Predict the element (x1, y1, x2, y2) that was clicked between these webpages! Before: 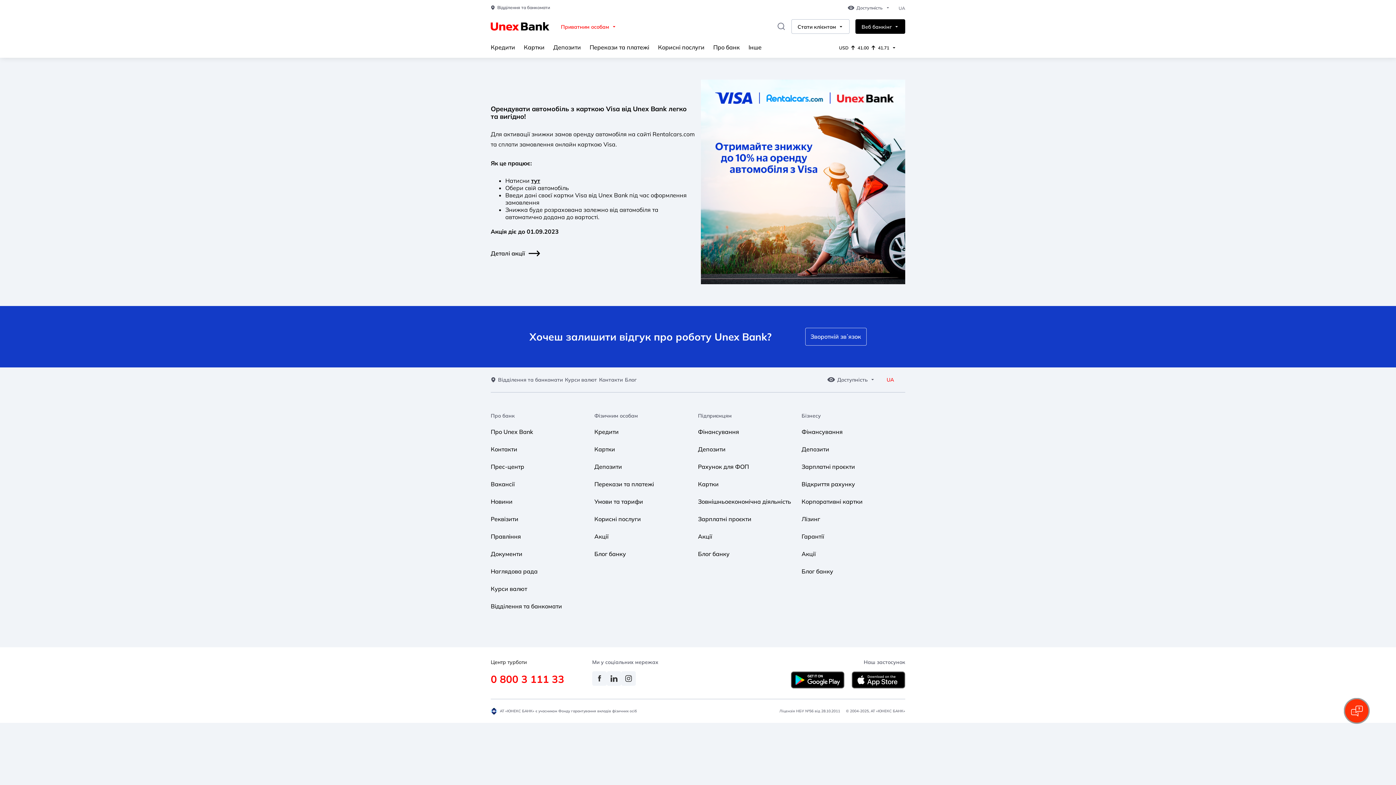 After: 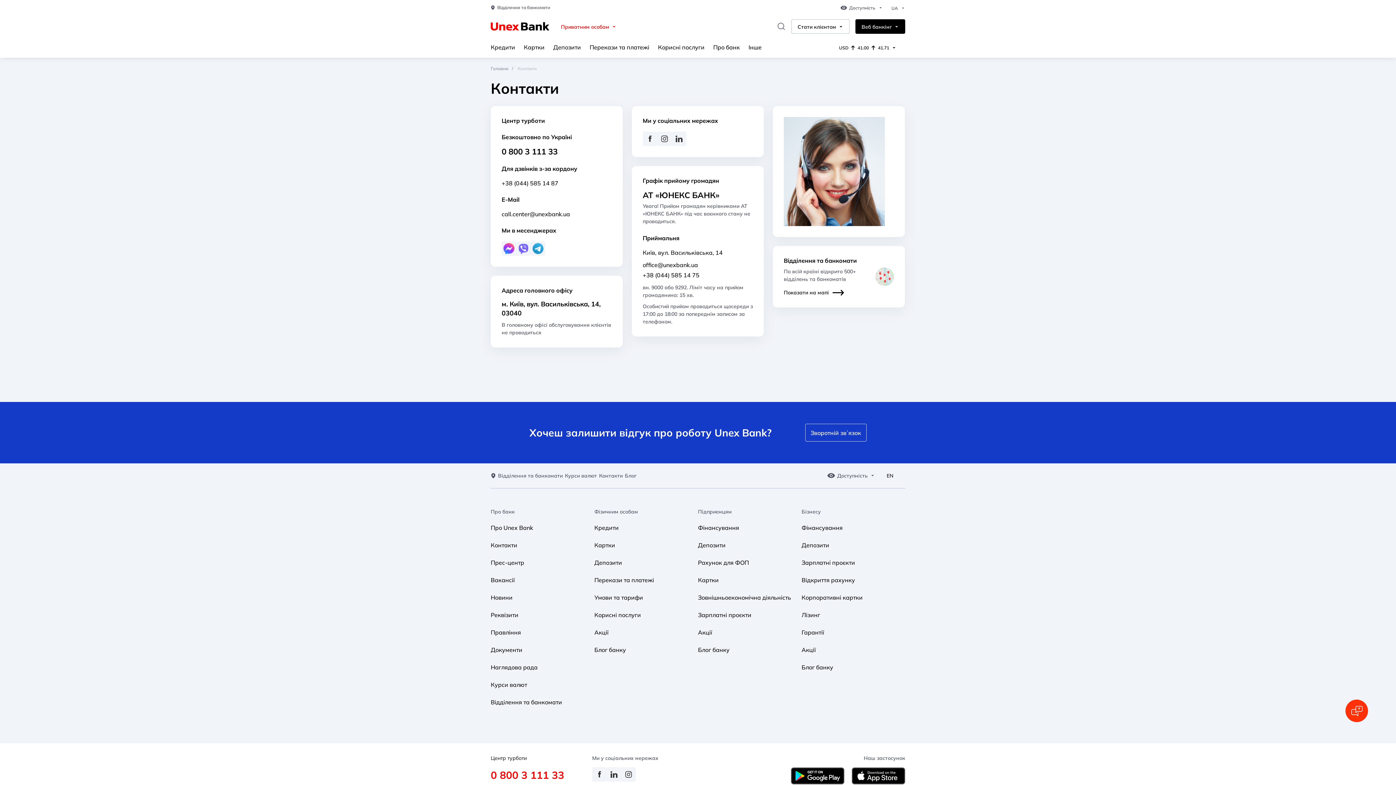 Action: label: Контакти bbox: (597, 376, 622, 382)